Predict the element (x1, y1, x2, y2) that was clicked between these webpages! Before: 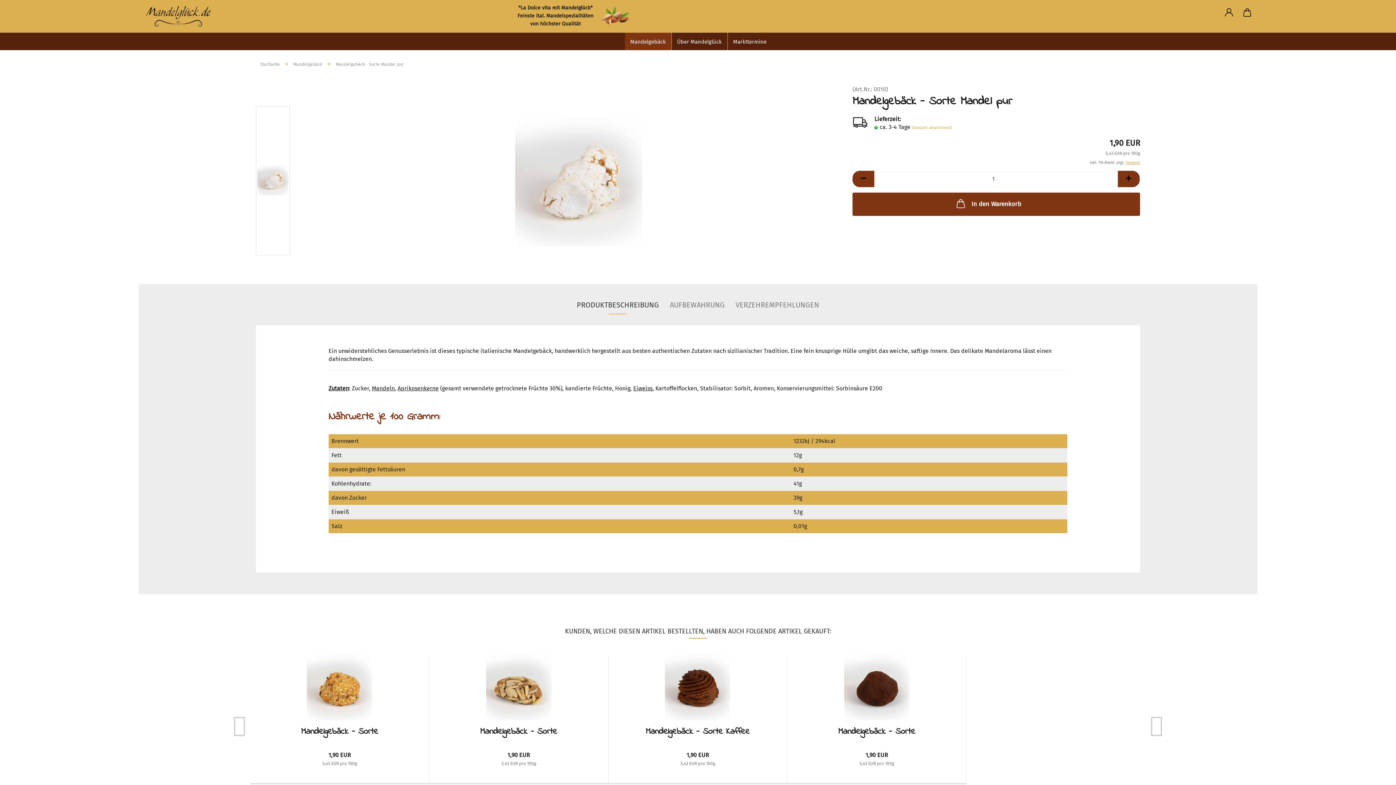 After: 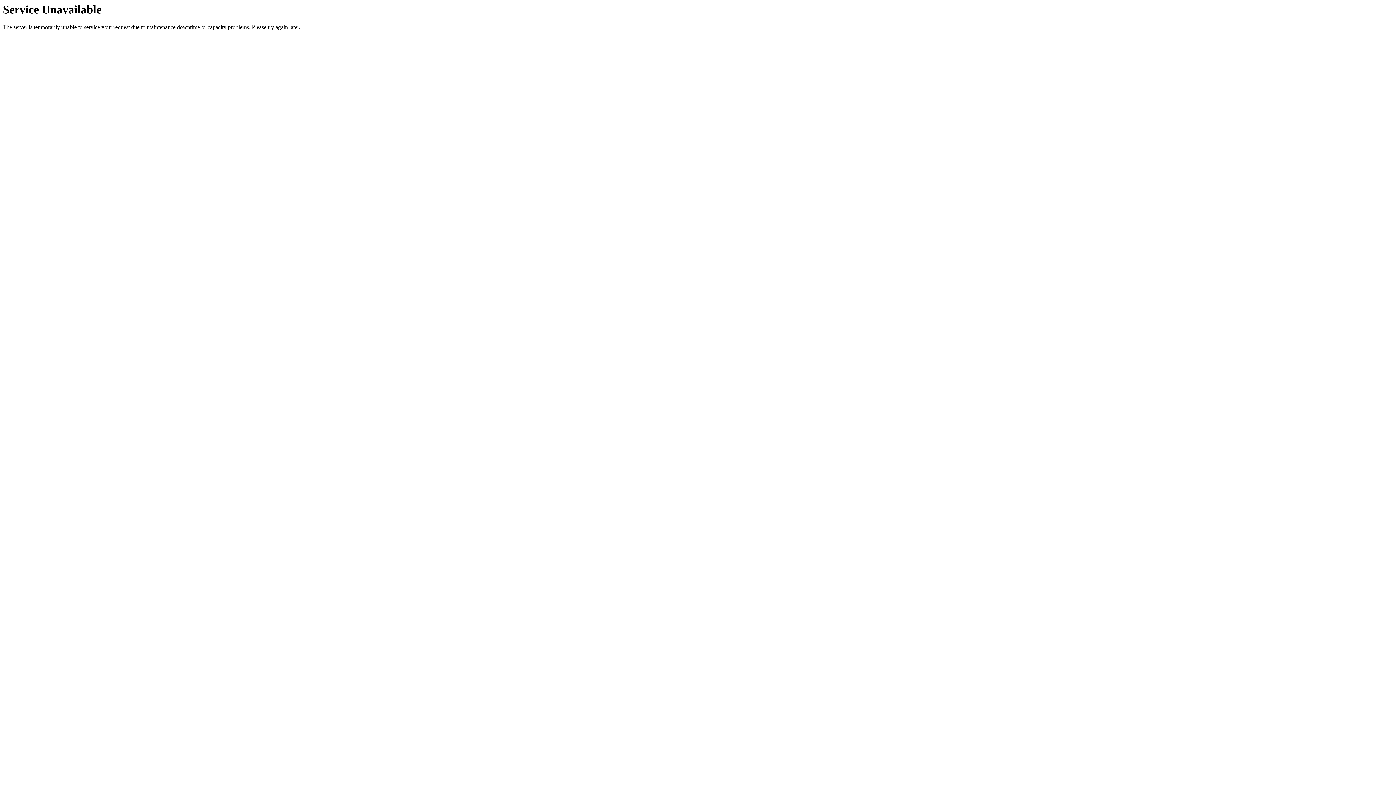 Action: bbox: (645, 726, 749, 738) label: Mandelgebäck - Sorte Kaffee